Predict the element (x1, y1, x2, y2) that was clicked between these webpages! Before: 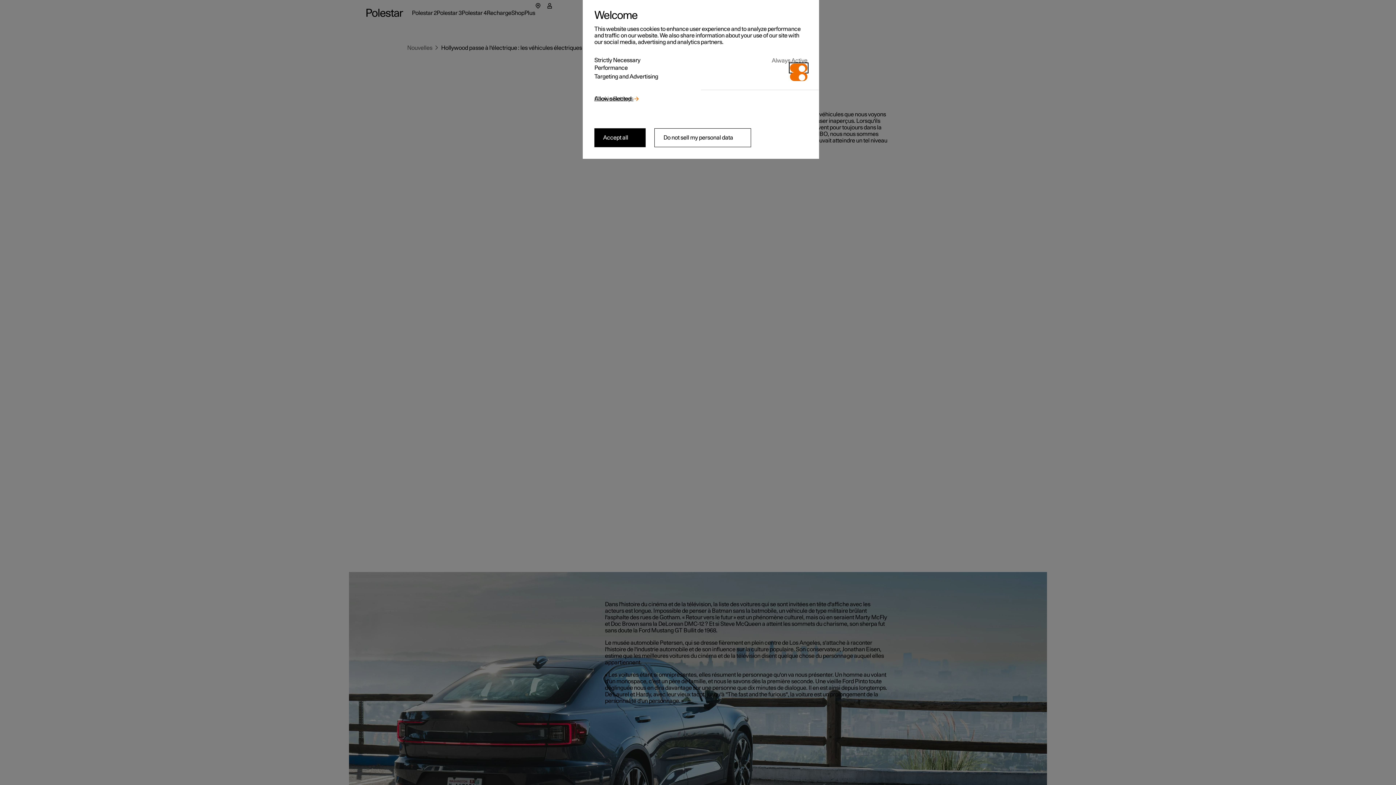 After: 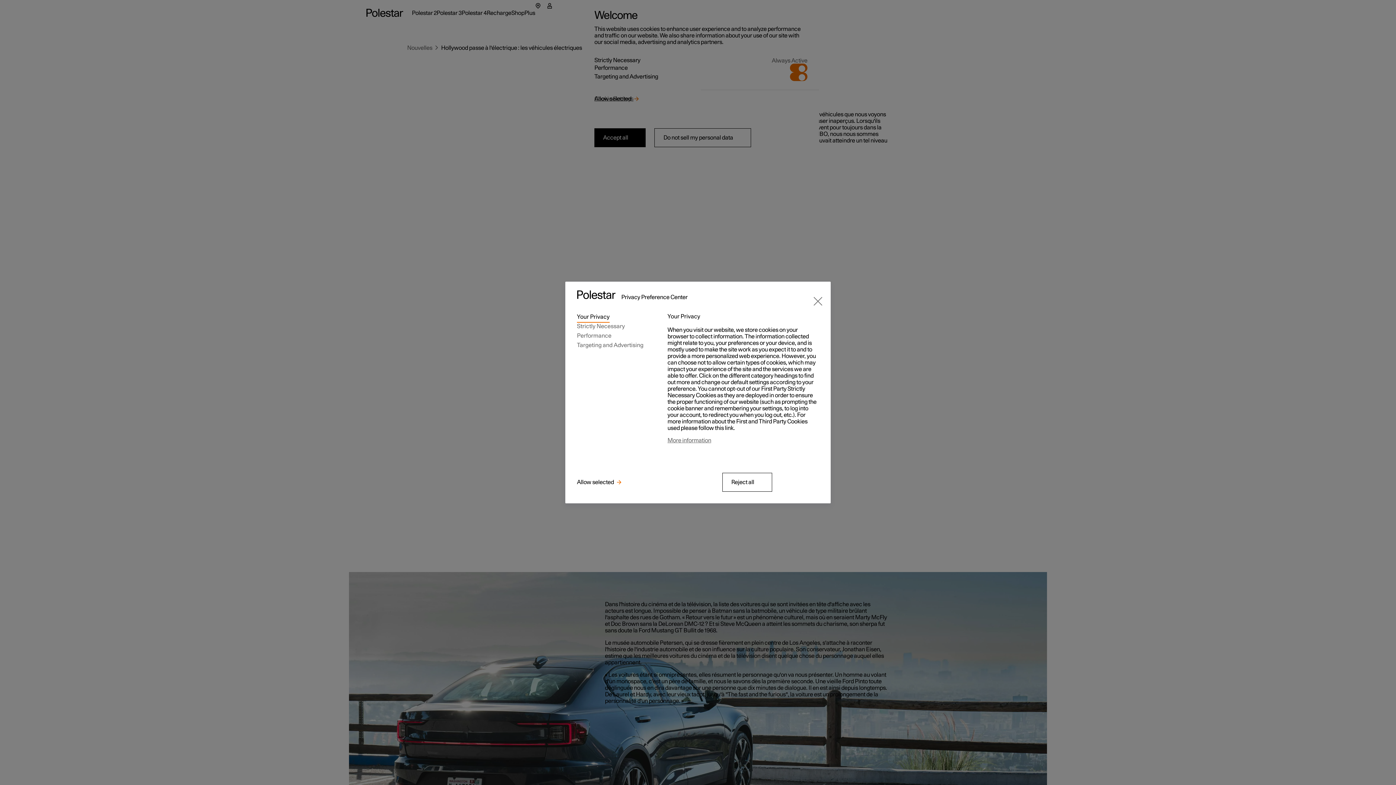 Action: label: Cookie Settings bbox: (594, 95, 633, 102)